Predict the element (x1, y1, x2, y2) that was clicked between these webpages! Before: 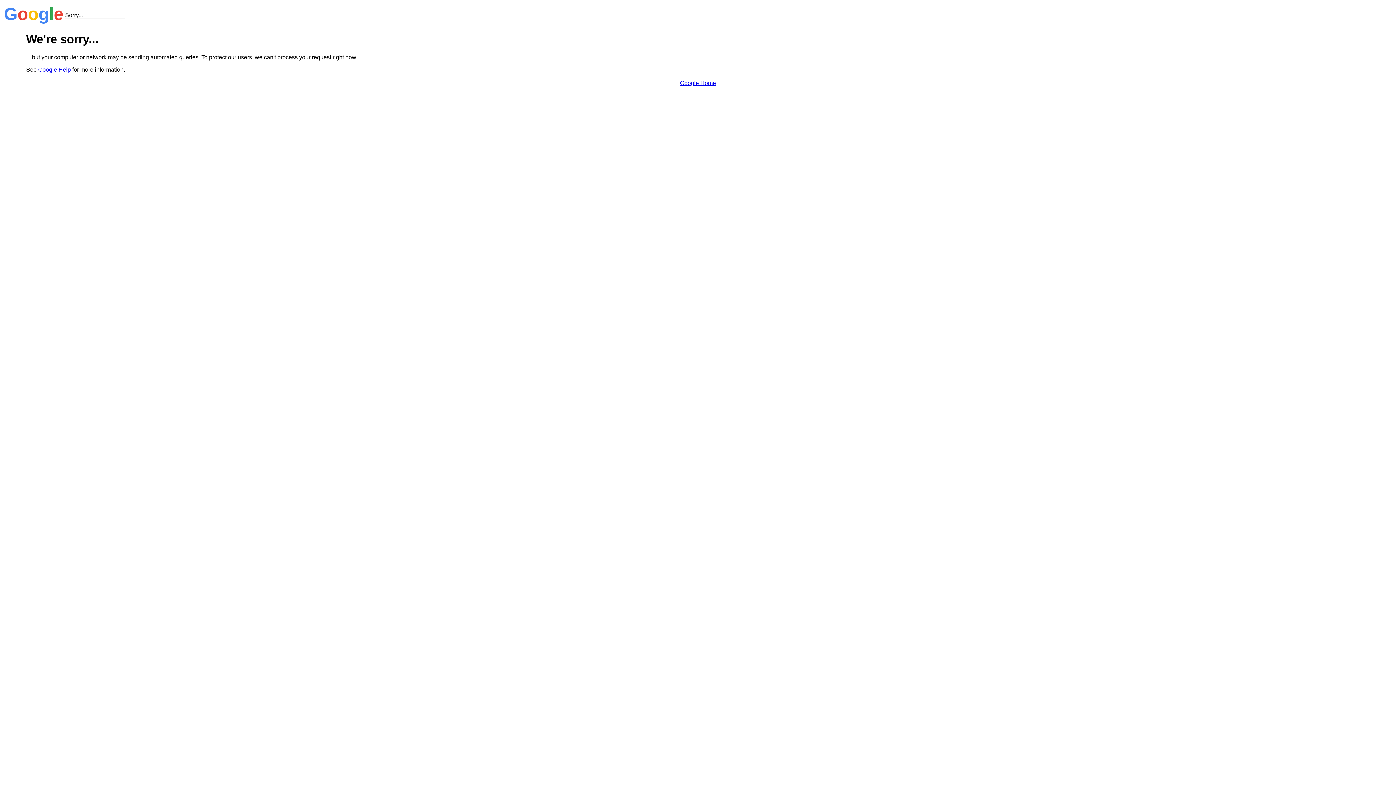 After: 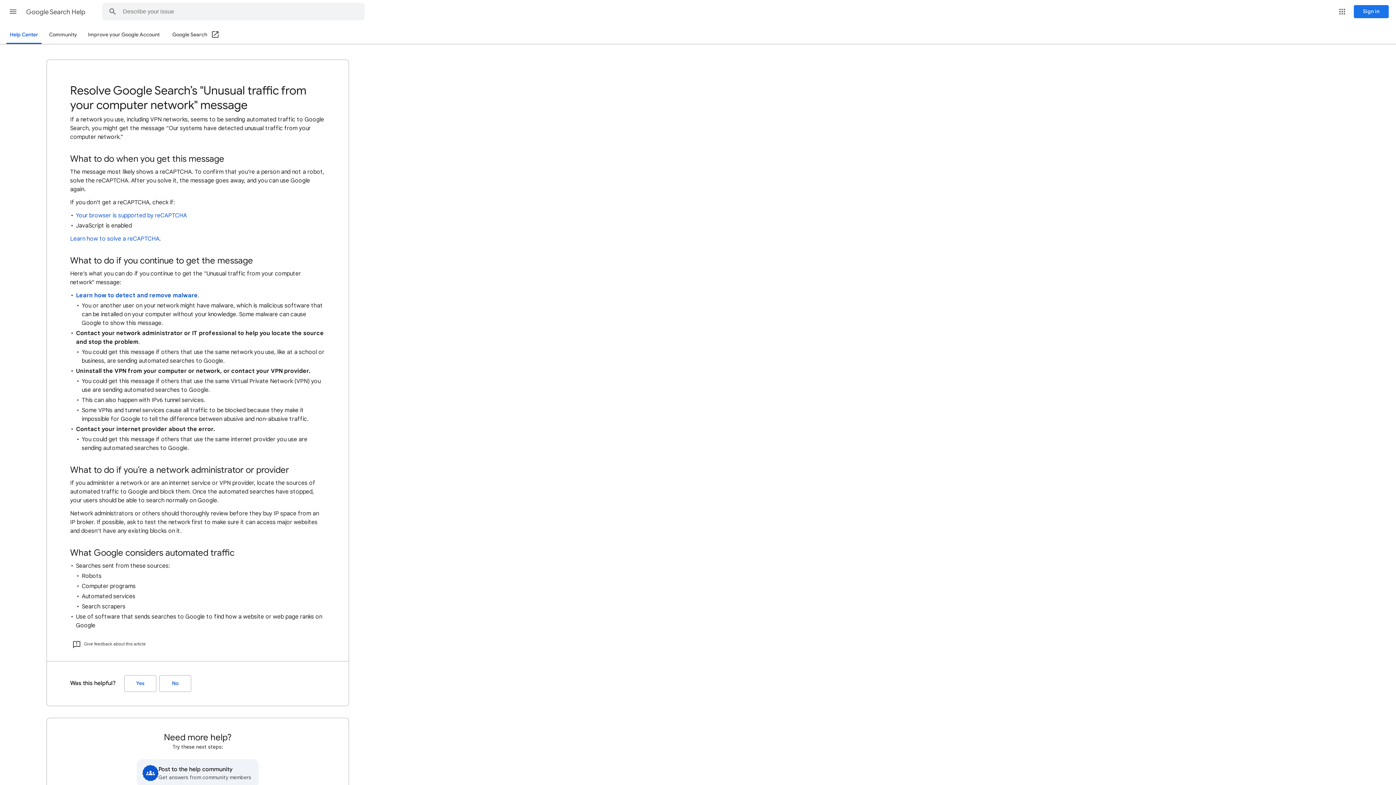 Action: label: Google Help bbox: (38, 66, 70, 72)